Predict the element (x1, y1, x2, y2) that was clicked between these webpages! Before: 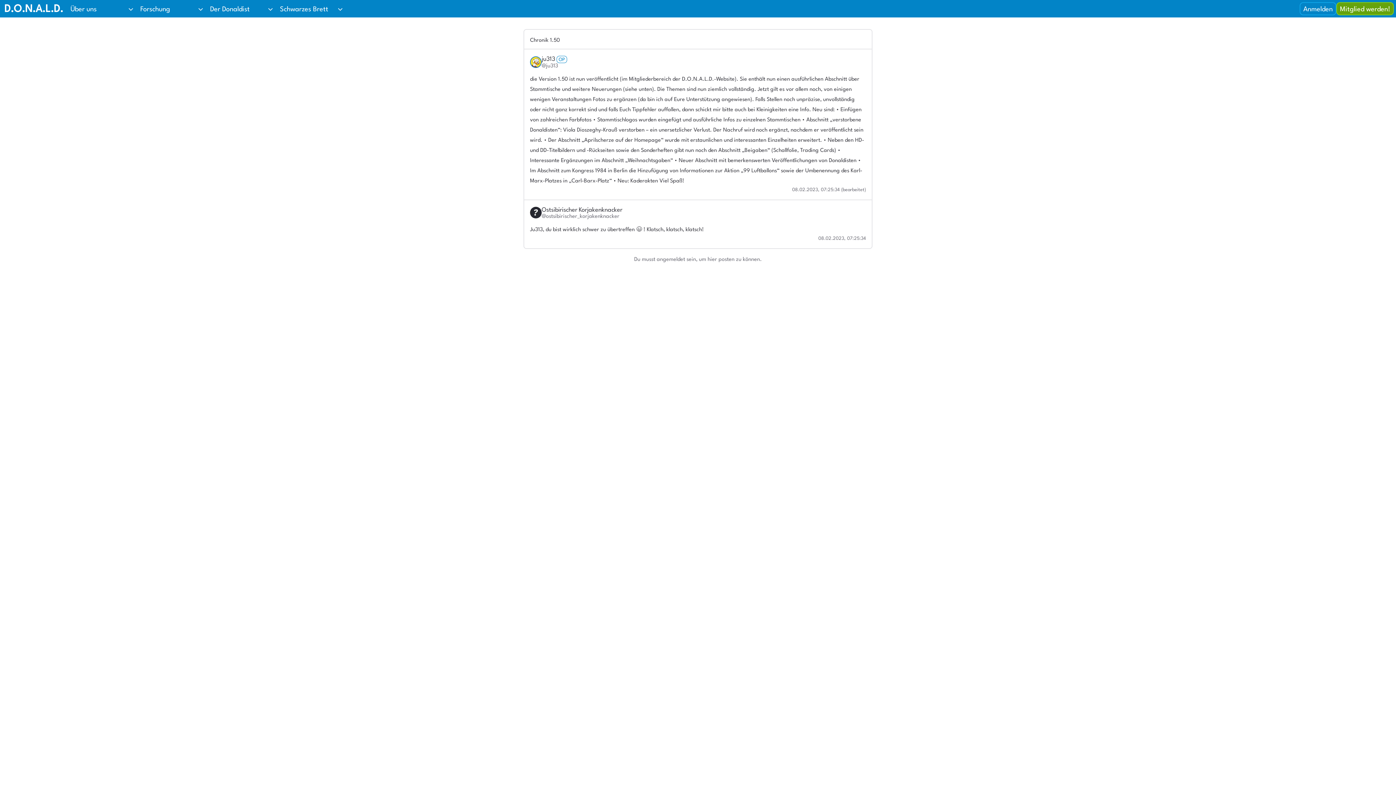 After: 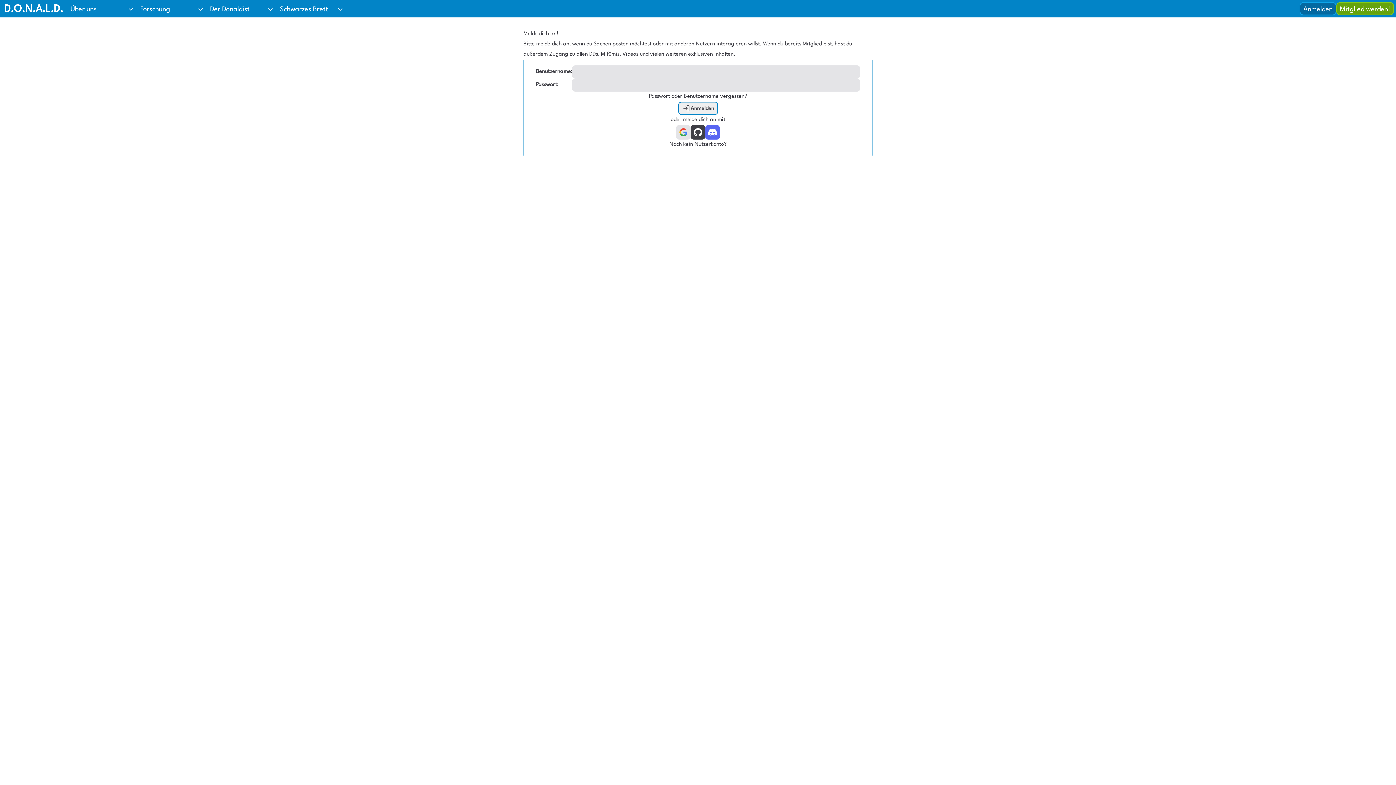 Action: label: Anmelden bbox: (1300, 2, 1336, 14)